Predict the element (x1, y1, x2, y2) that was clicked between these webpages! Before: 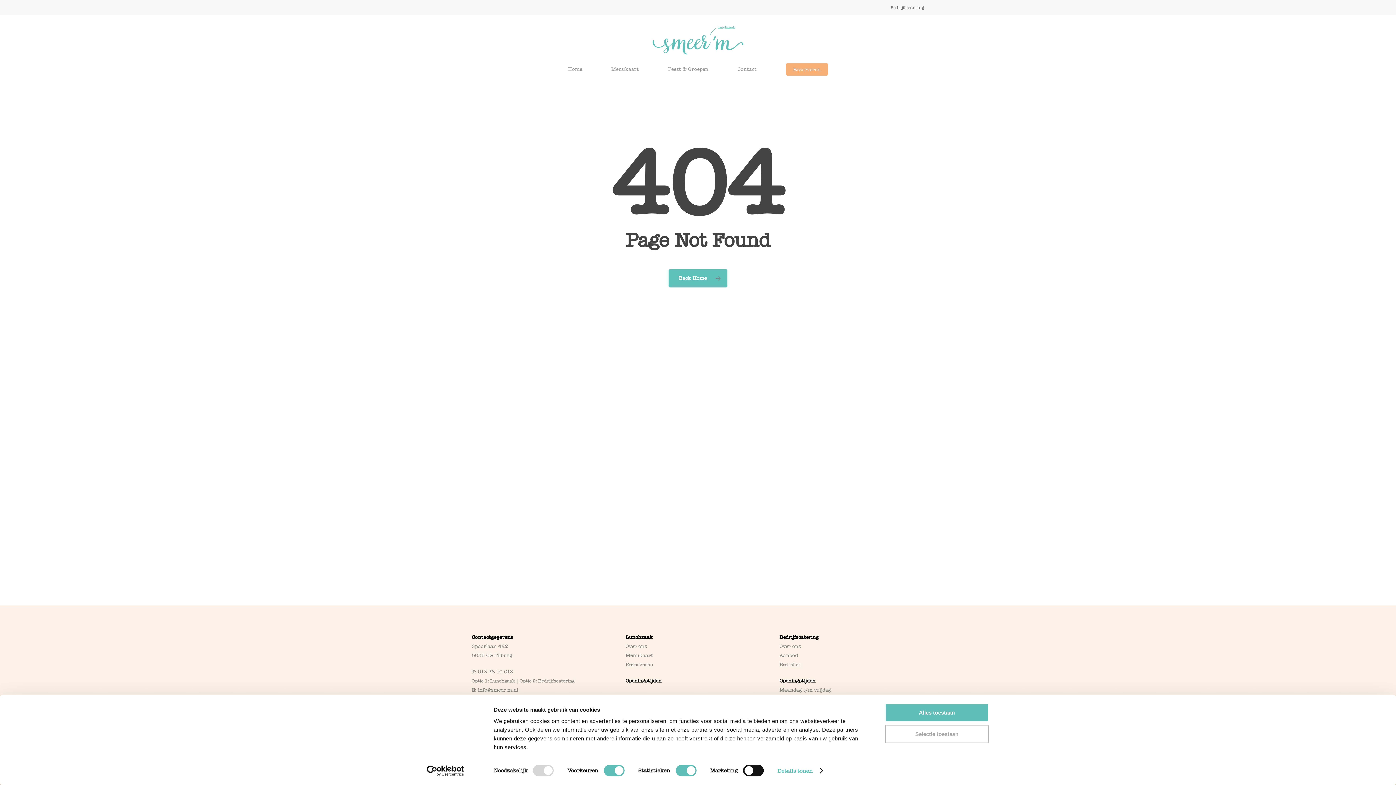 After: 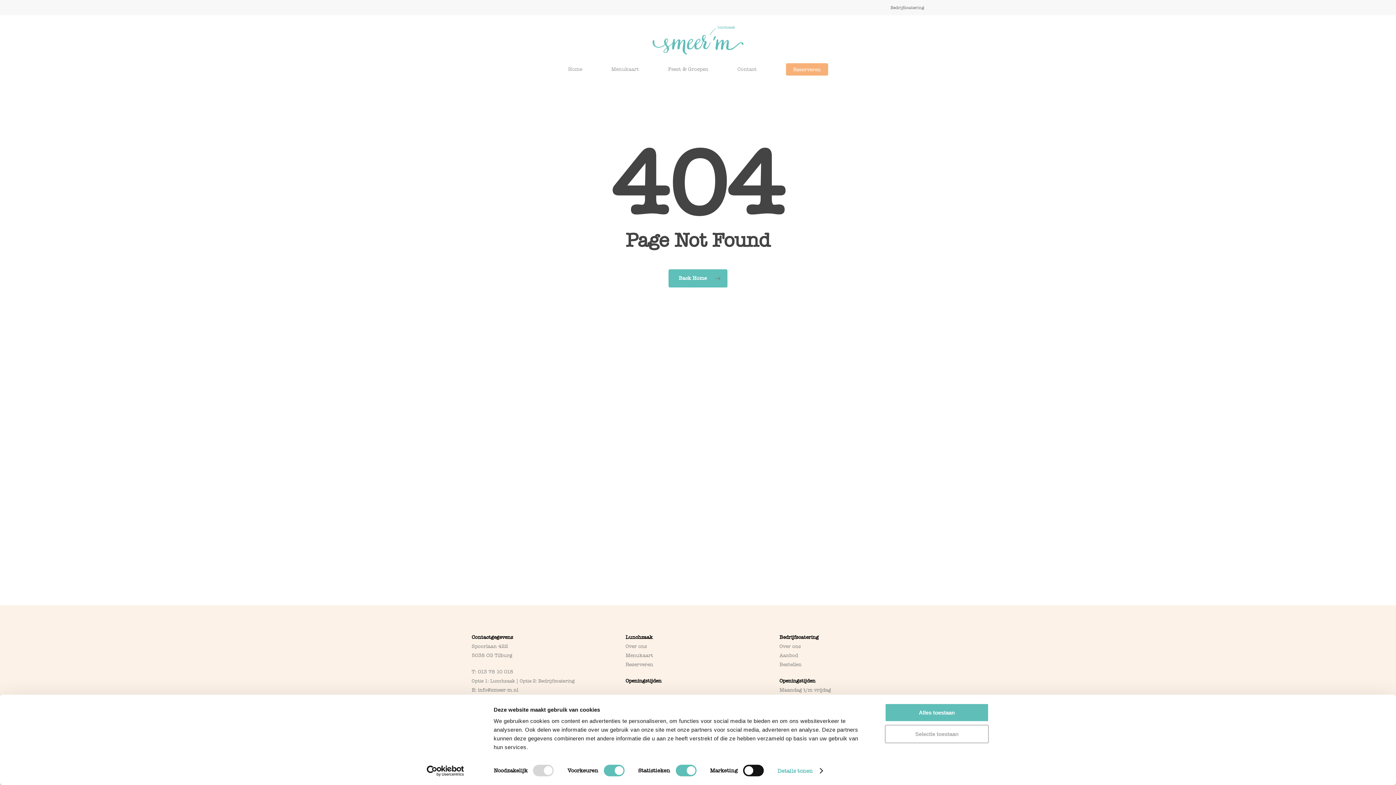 Action: bbox: (413, 765, 477, 776) label: Usercentrics Cookiebot - opens in a new window